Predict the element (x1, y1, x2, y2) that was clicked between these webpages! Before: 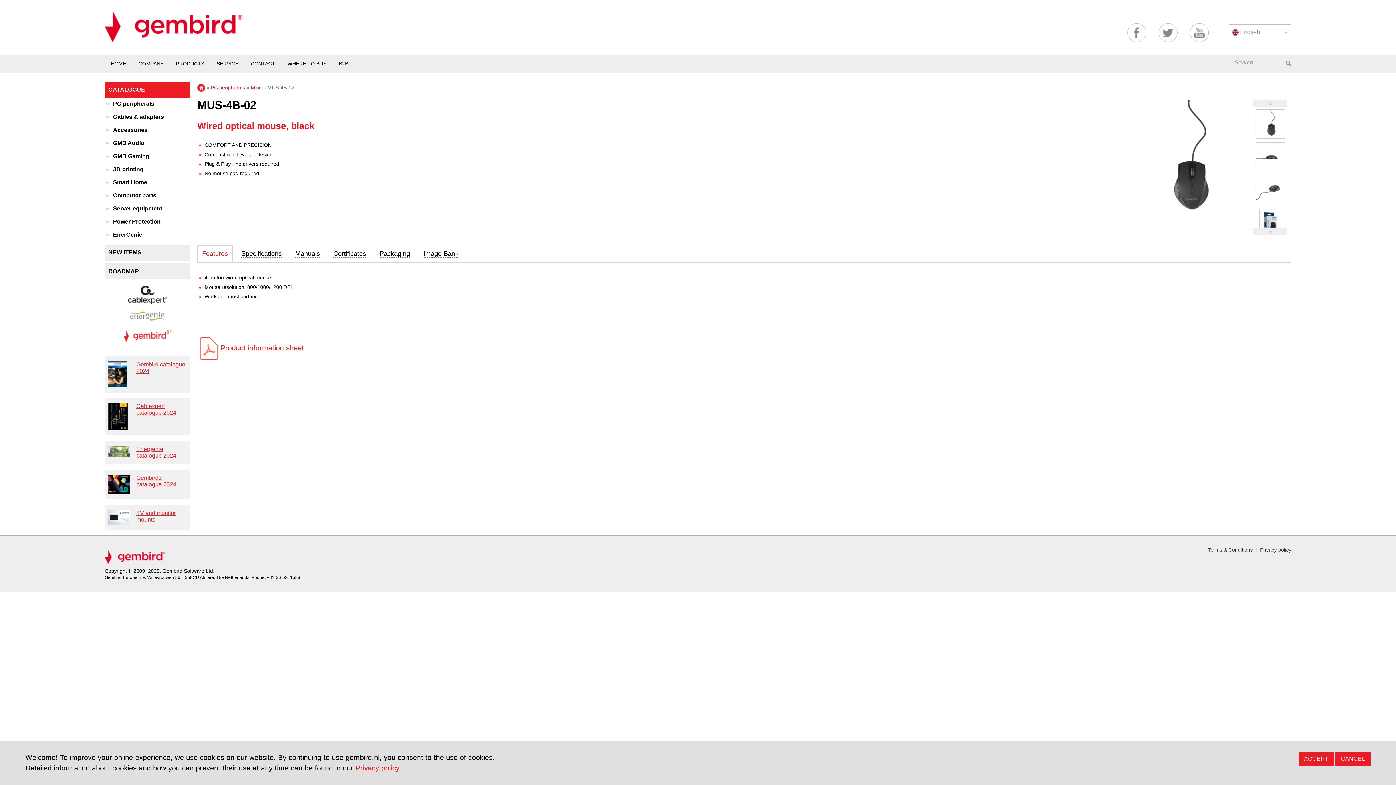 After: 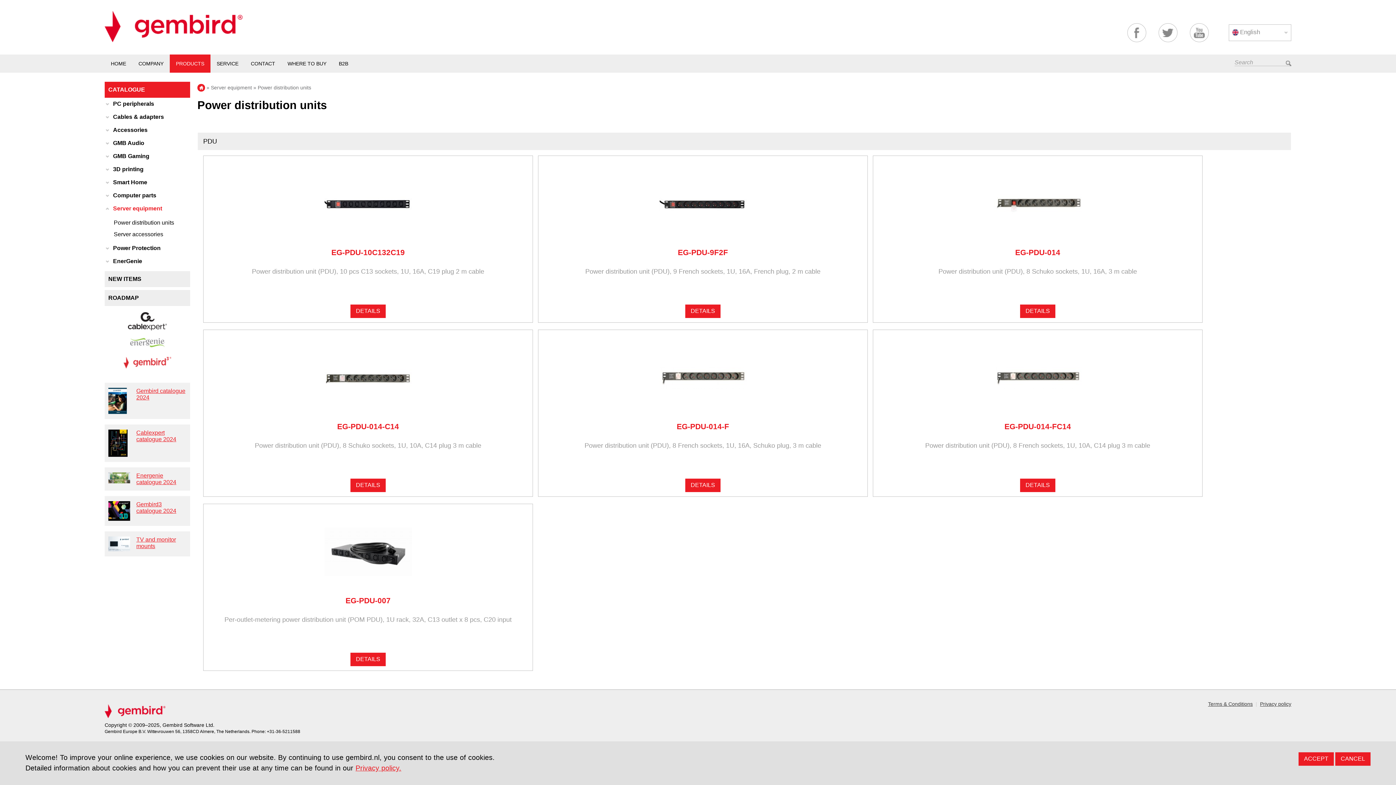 Action: bbox: (104, 205, 190, 215) label: Server equipment